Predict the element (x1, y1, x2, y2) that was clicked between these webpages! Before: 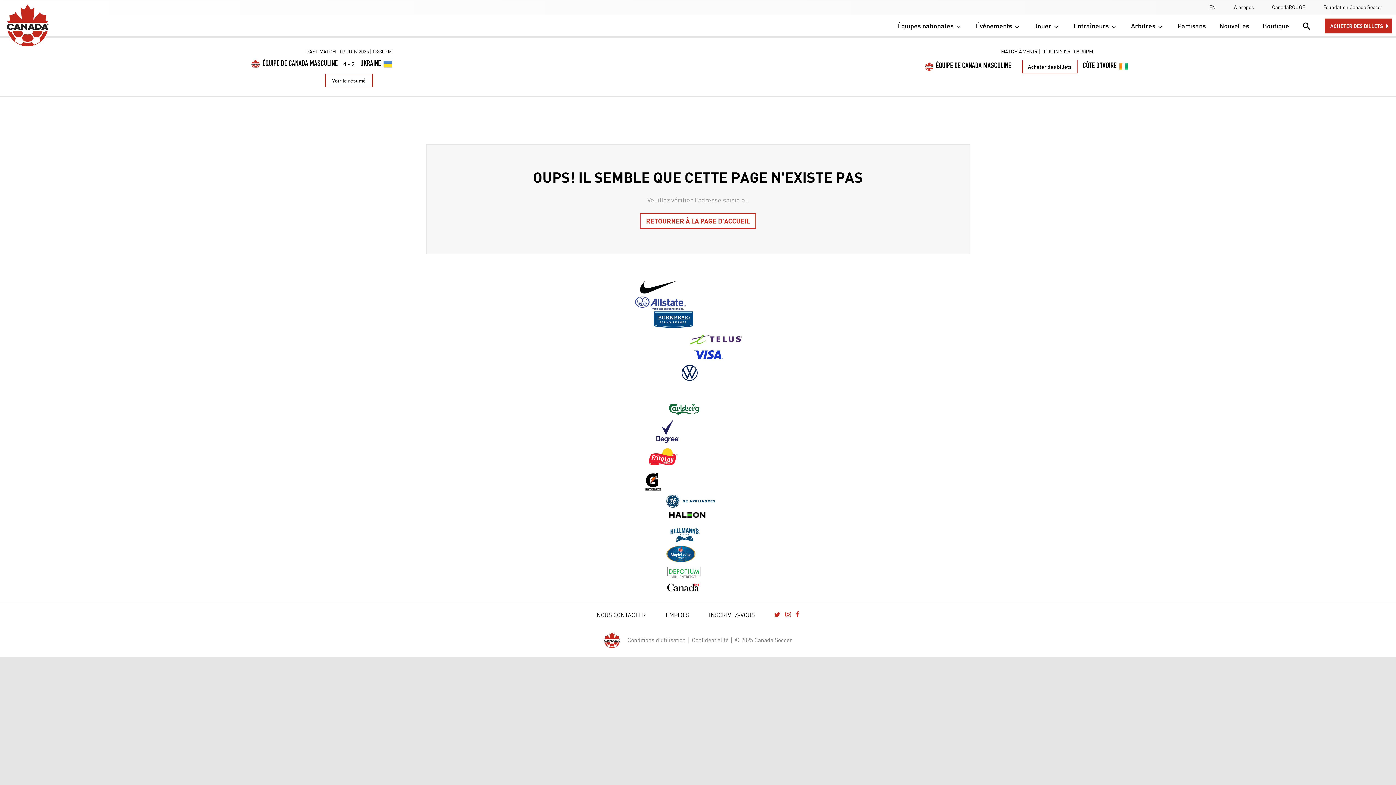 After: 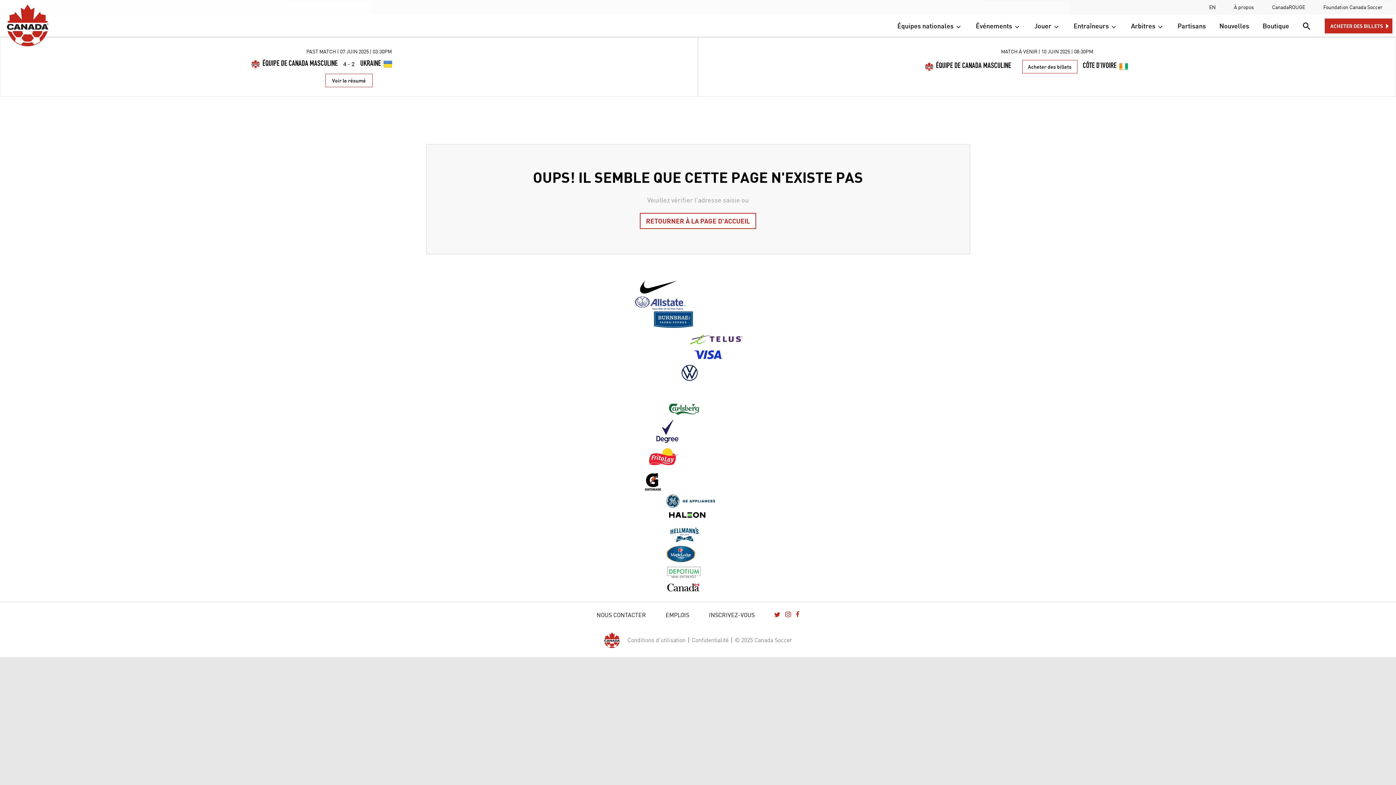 Action: bbox: (666, 502, 729, 509)